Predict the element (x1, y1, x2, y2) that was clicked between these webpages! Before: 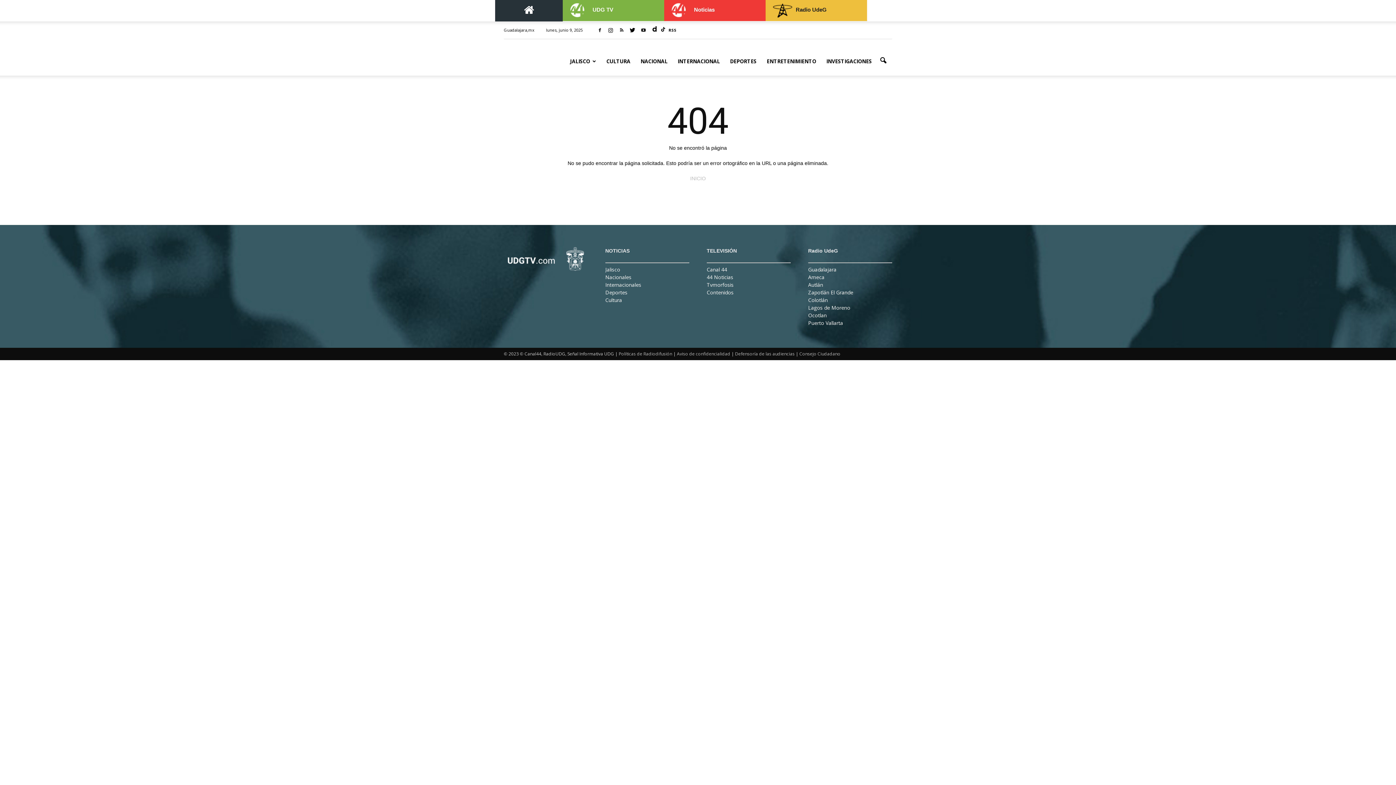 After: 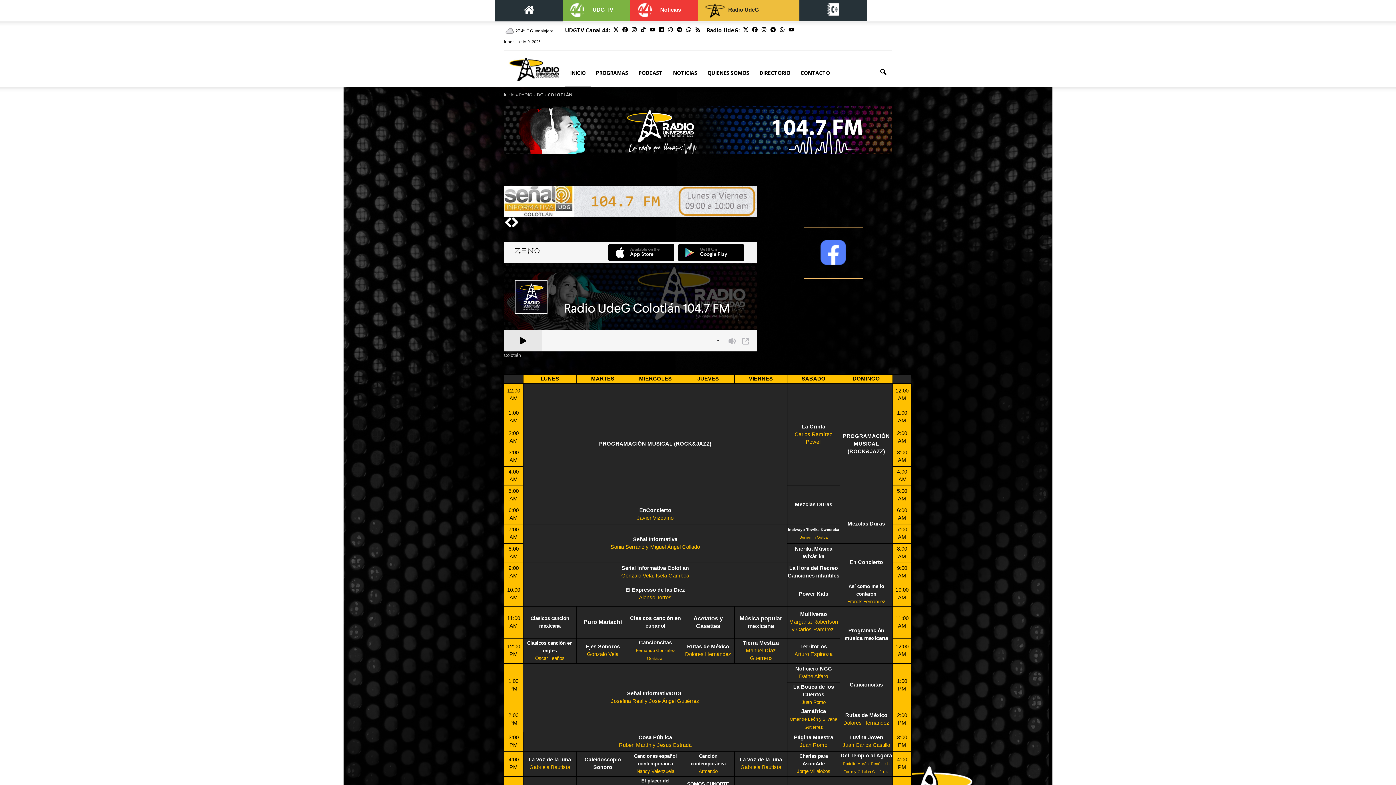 Action: label: Colotlán bbox: (808, 296, 828, 303)